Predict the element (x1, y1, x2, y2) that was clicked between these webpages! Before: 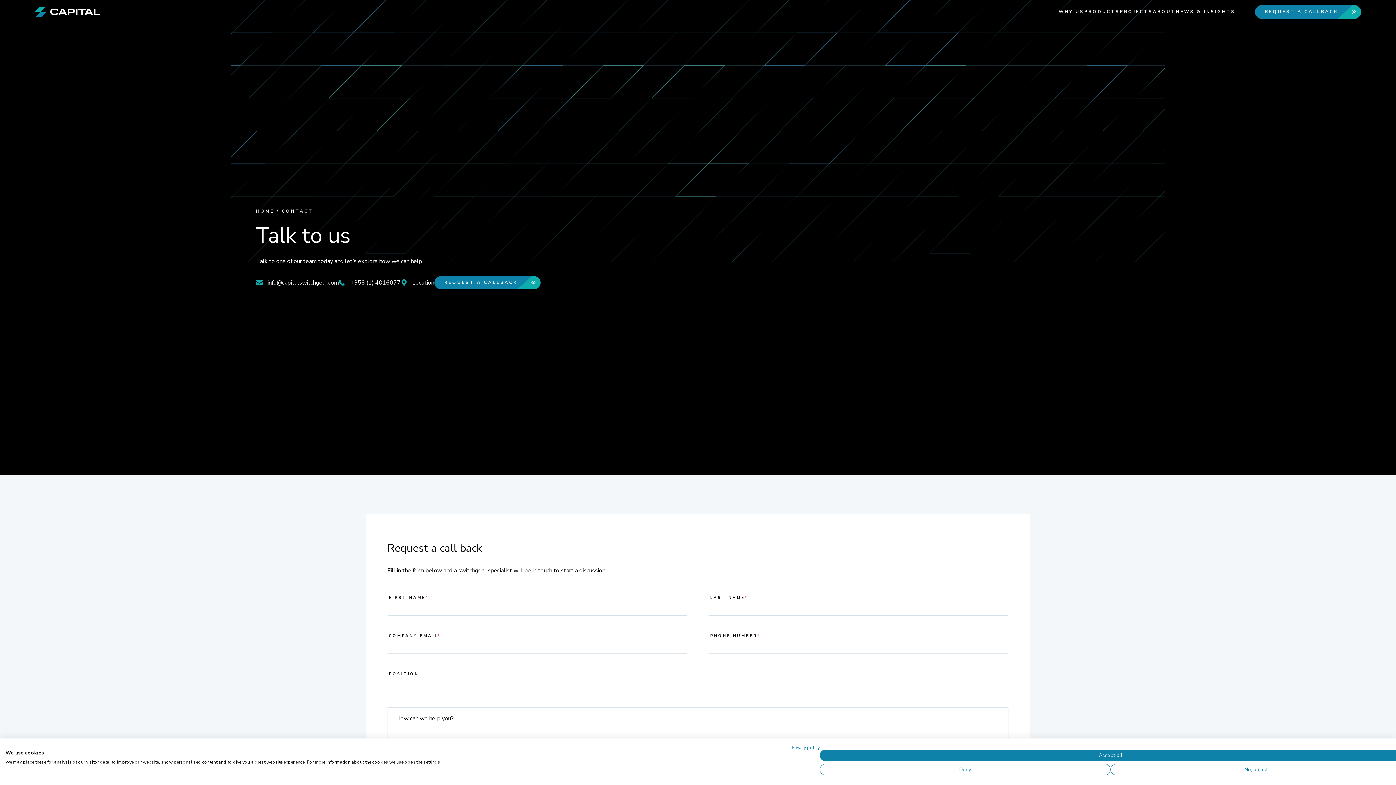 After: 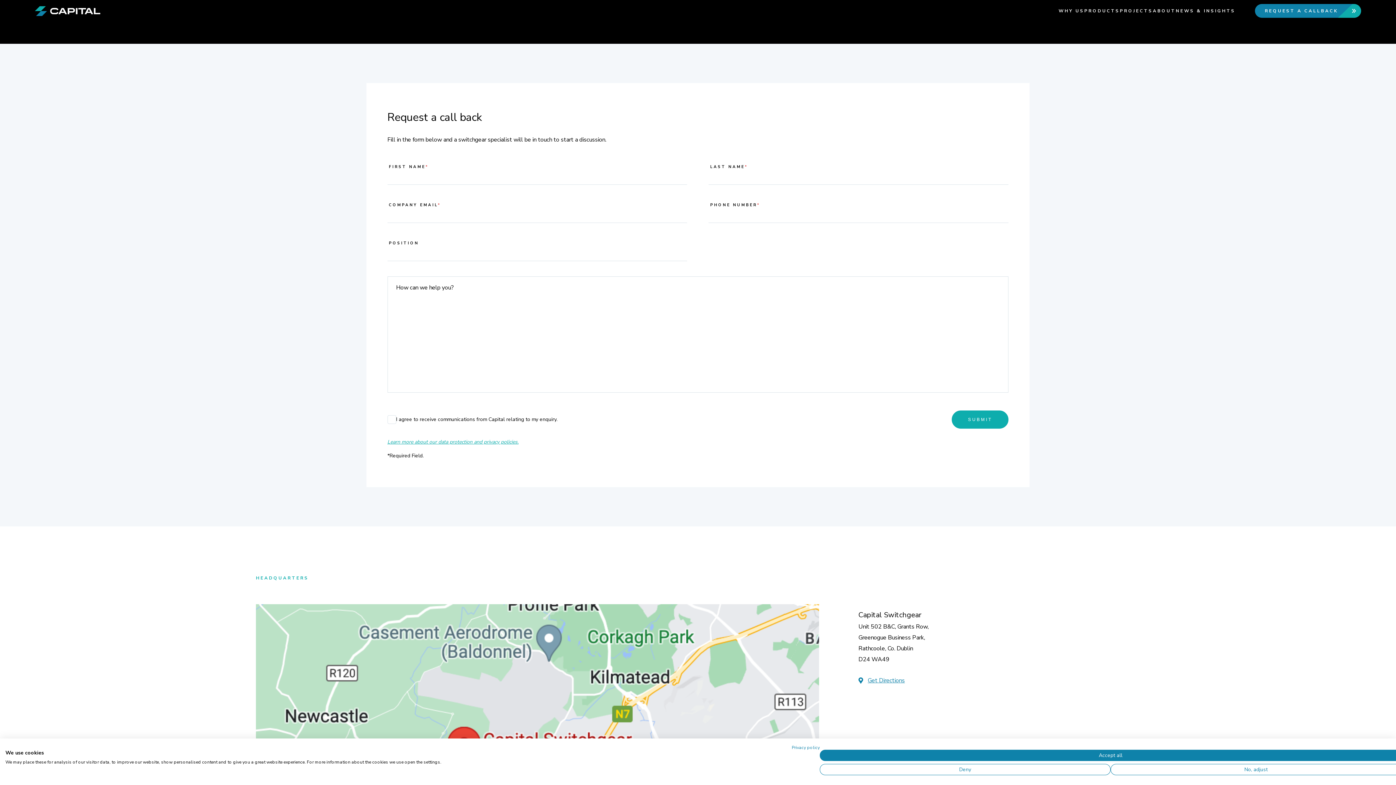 Action: label: REQUEST A CALLBACK bbox: (434, 275, 541, 289)